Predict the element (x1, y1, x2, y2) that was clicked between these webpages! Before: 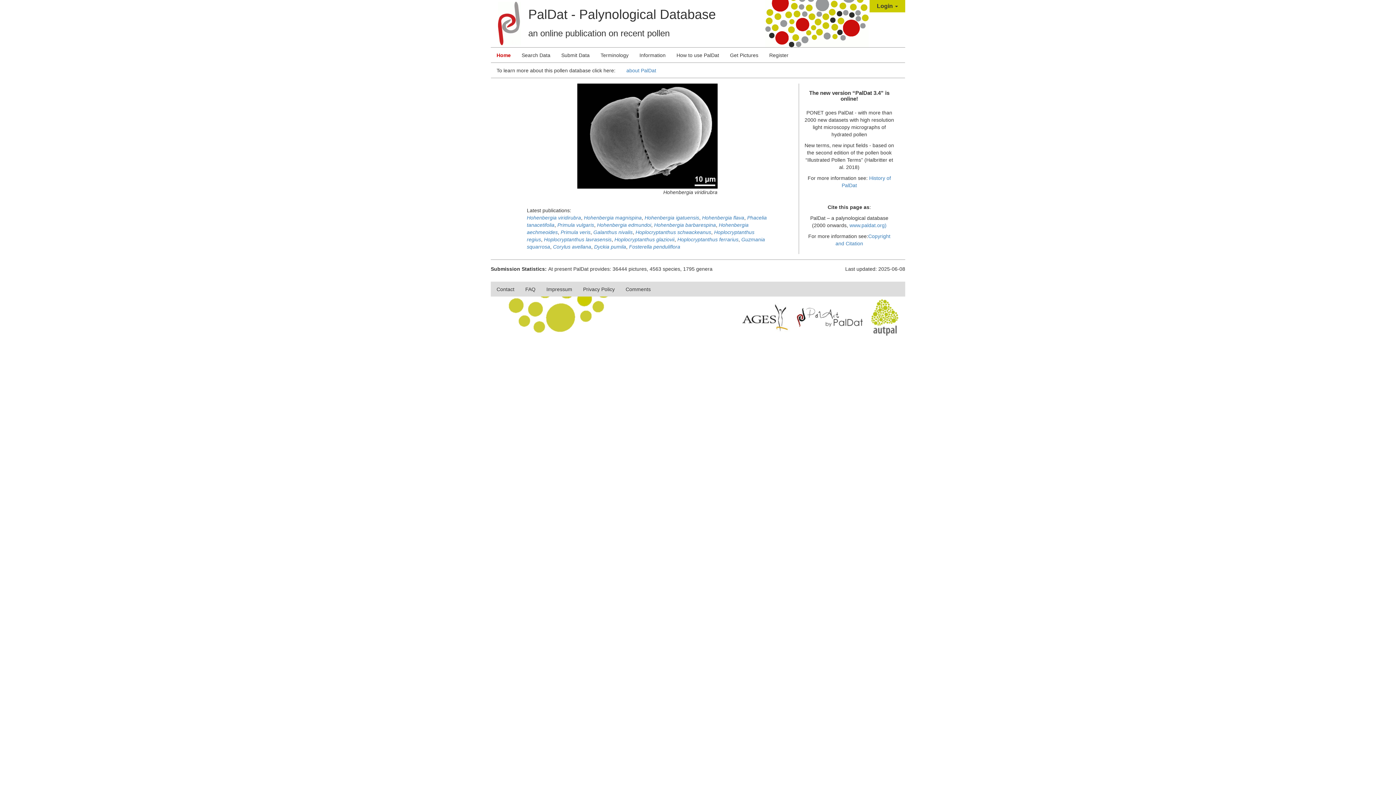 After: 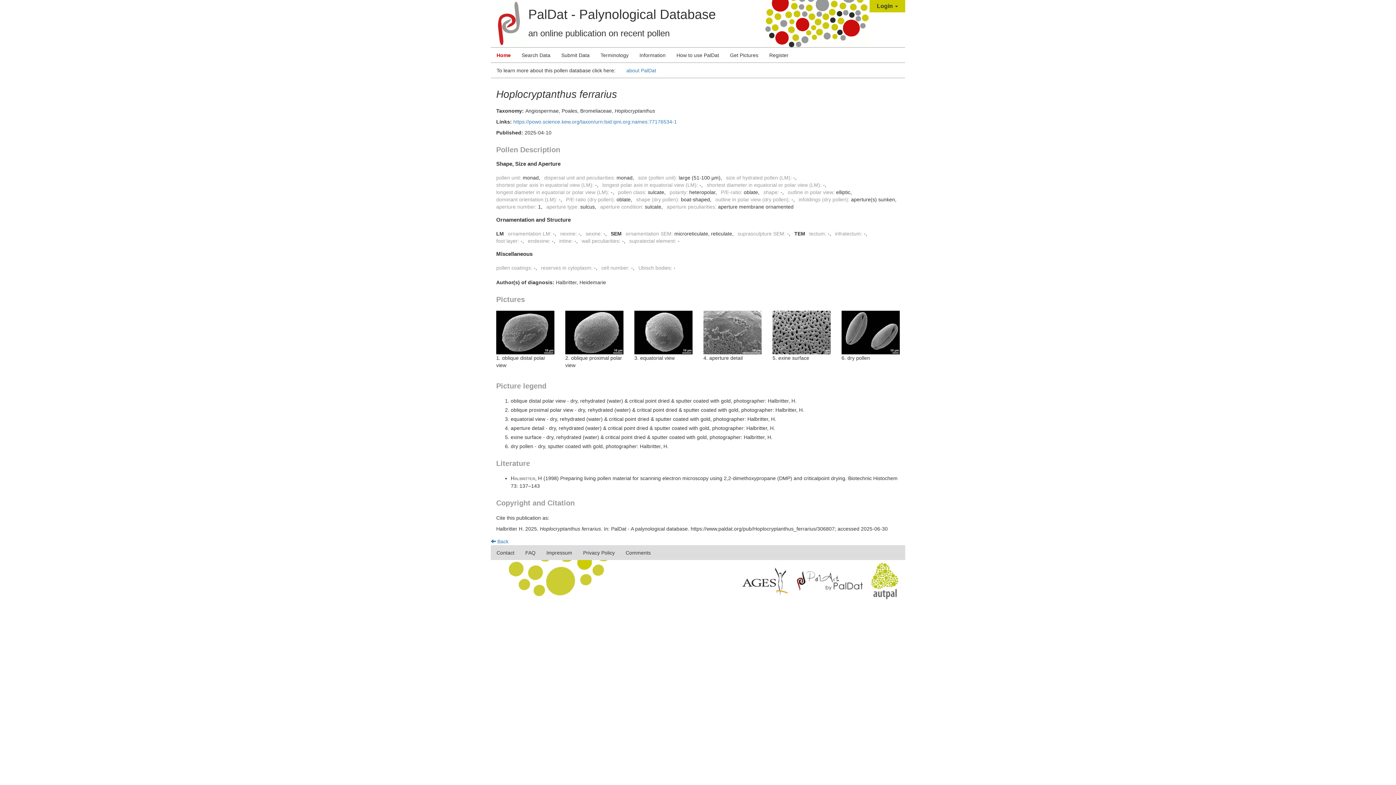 Action: label: Hoplocryptanthus ferrarius bbox: (677, 236, 738, 242)